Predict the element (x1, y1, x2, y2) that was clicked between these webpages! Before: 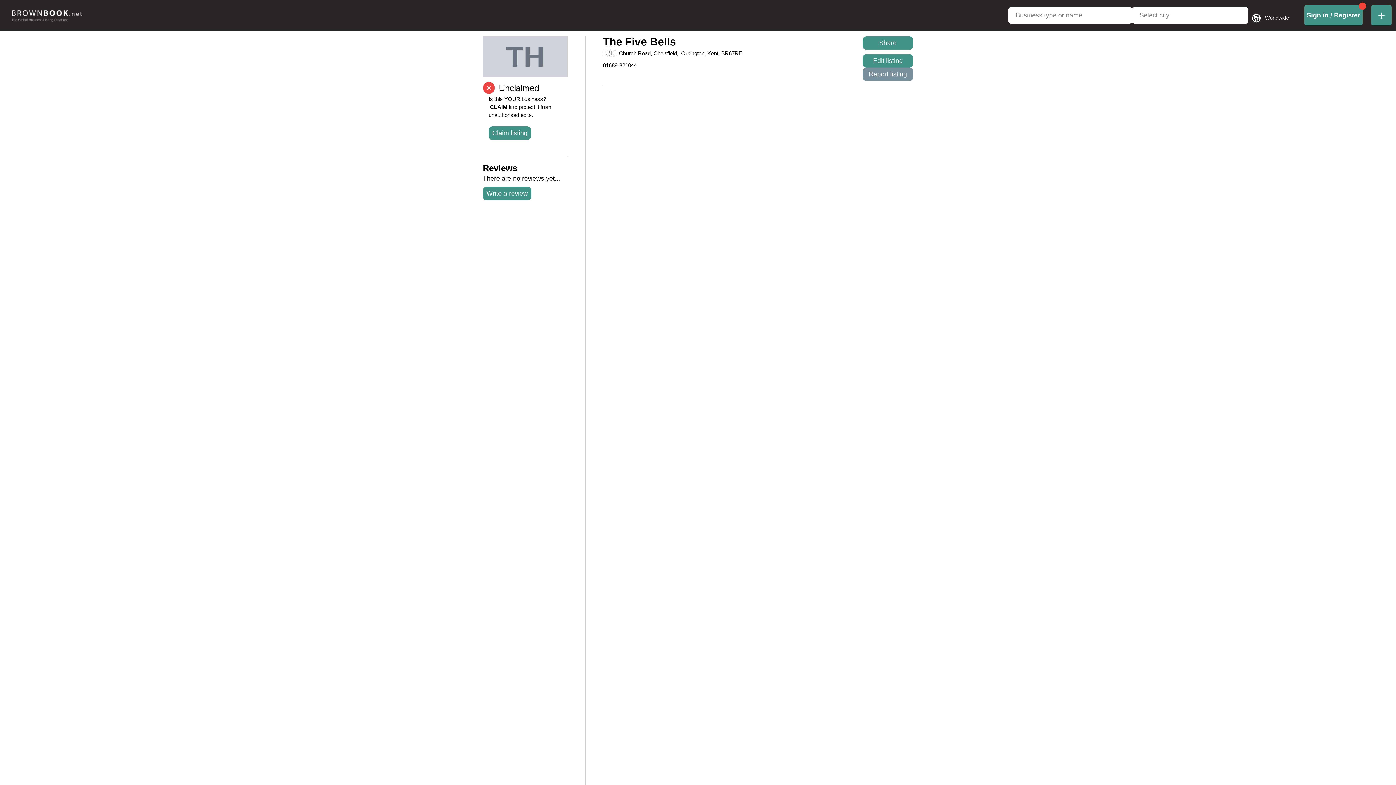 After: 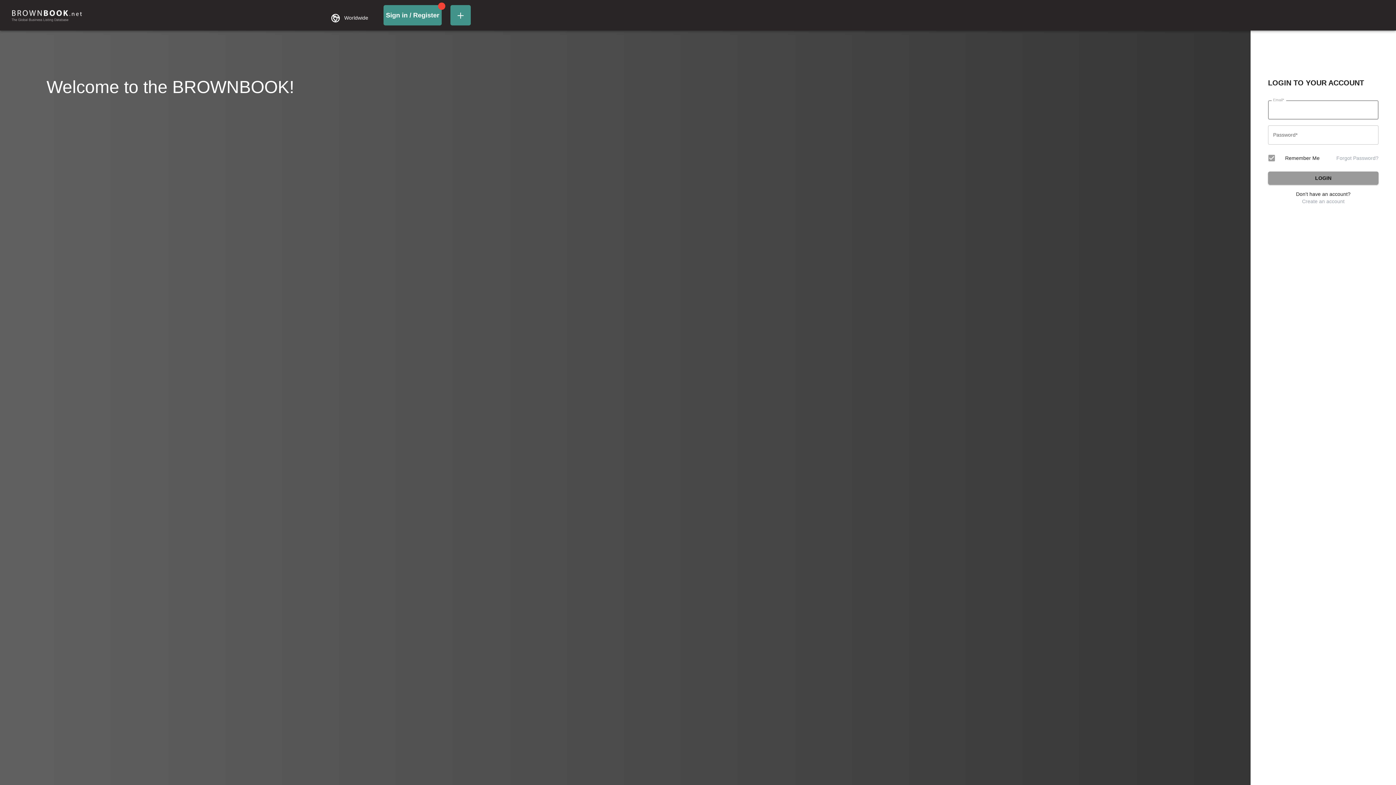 Action: label: Sign in / Register bbox: (1304, 12, 1362, 18)